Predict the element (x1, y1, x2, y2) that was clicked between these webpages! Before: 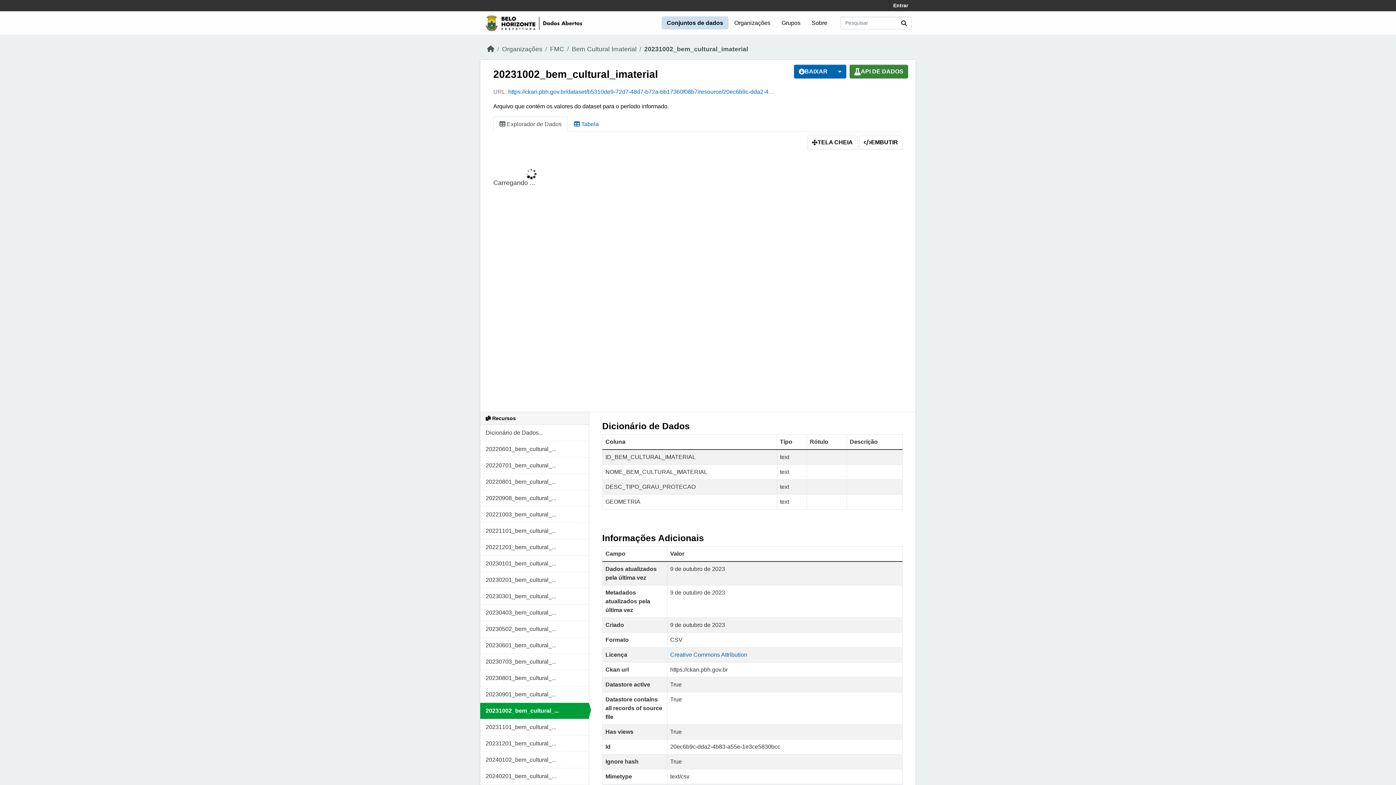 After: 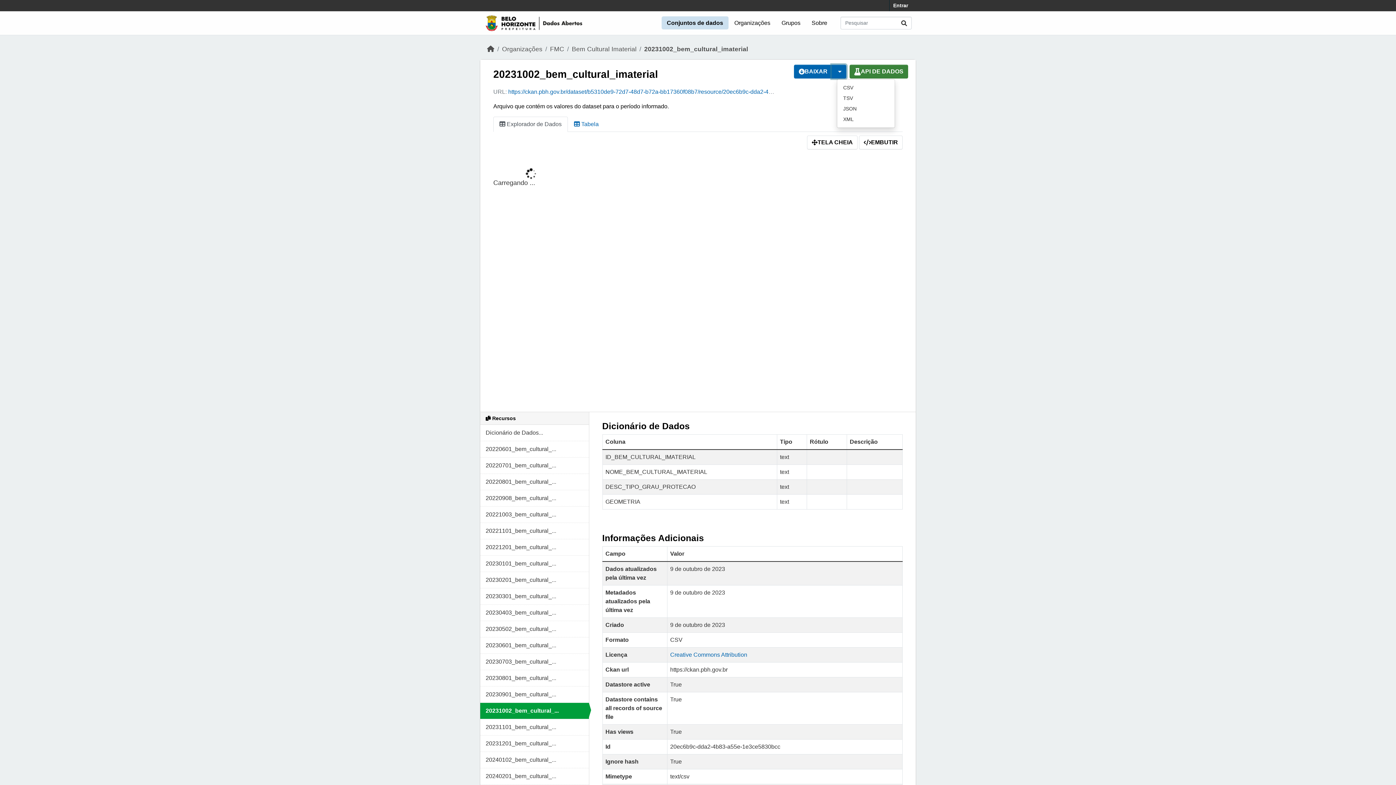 Action: bbox: (832, 64, 846, 78) label: List of downloadable formats